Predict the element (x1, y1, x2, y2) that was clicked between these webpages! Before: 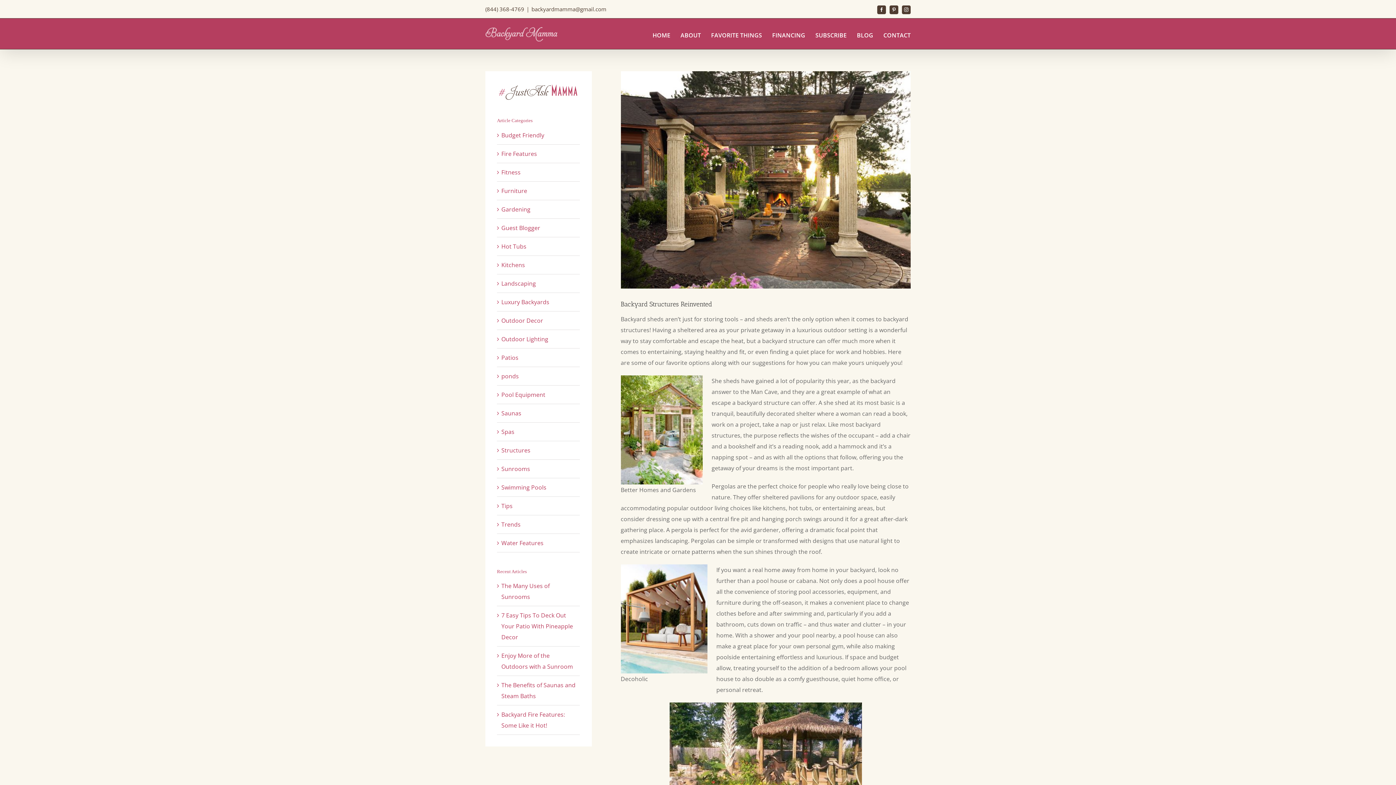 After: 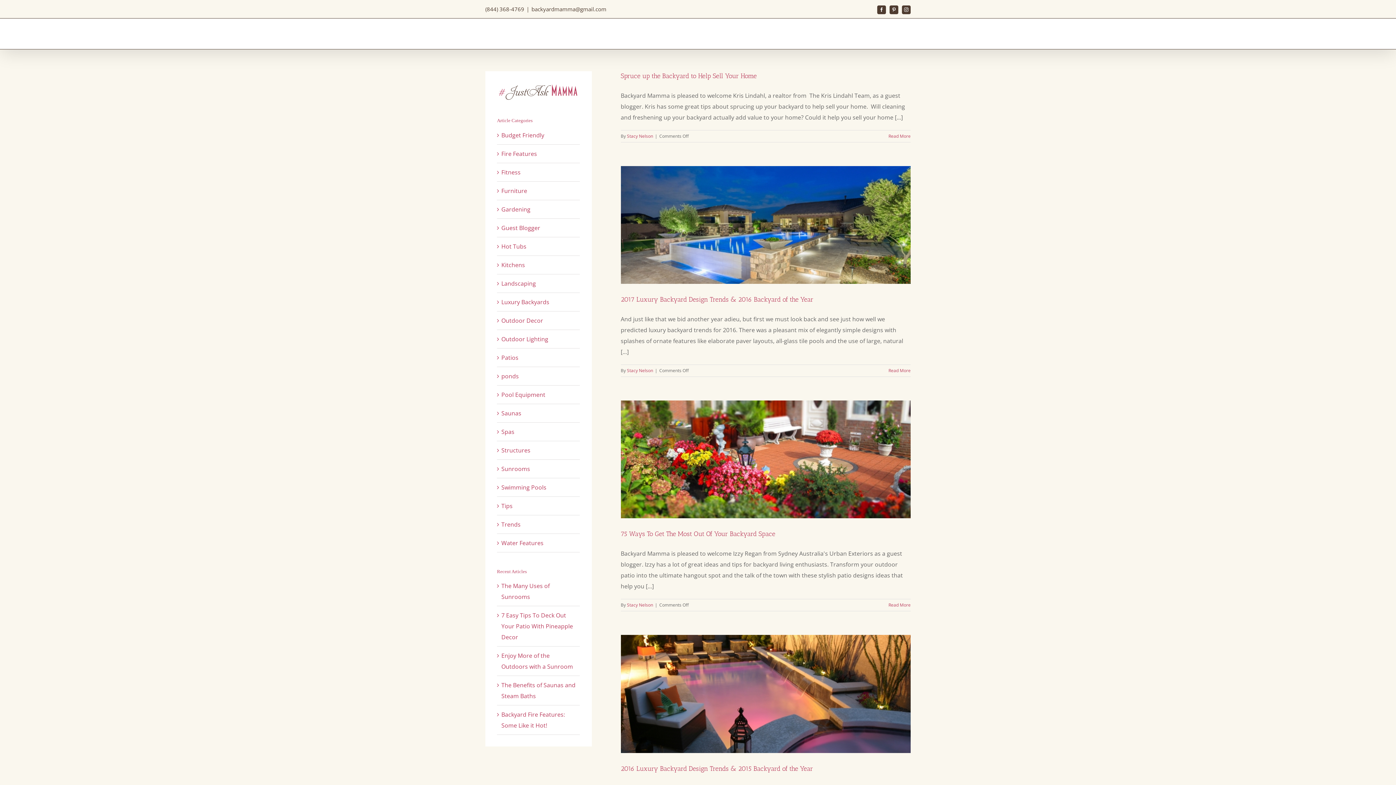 Action: label: Kitchens bbox: (501, 259, 576, 270)